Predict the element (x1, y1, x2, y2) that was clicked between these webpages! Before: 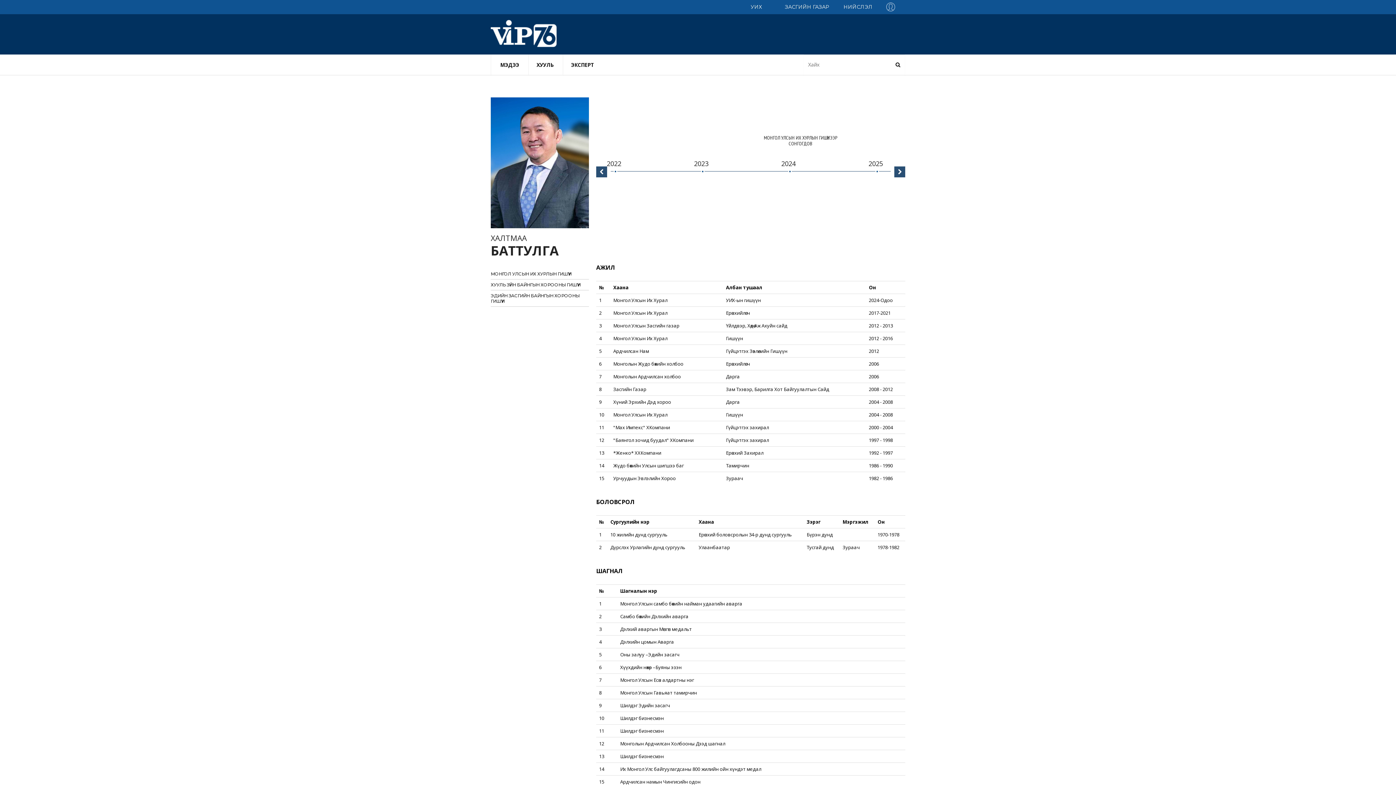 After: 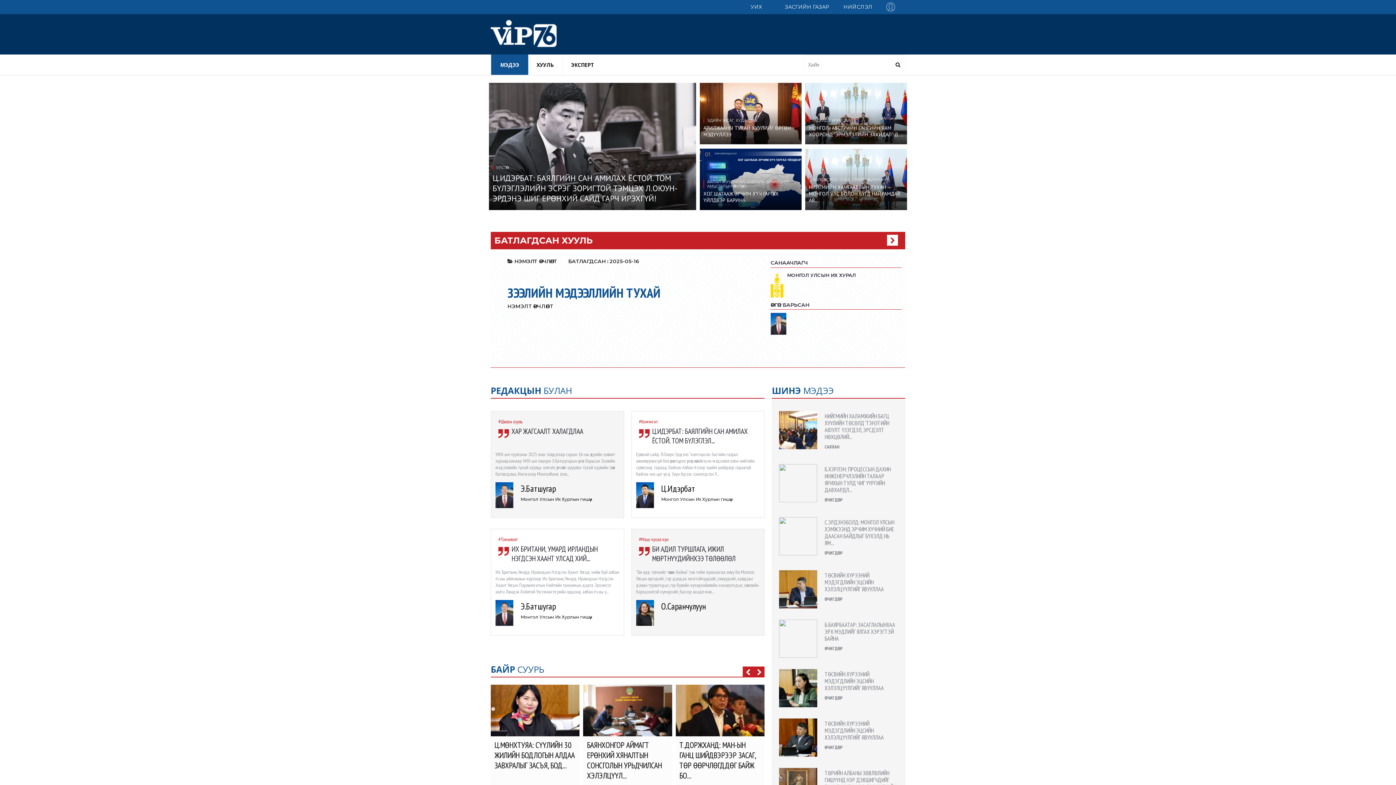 Action: bbox: (491, 54, 528, 74) label: МЭДЭЭ